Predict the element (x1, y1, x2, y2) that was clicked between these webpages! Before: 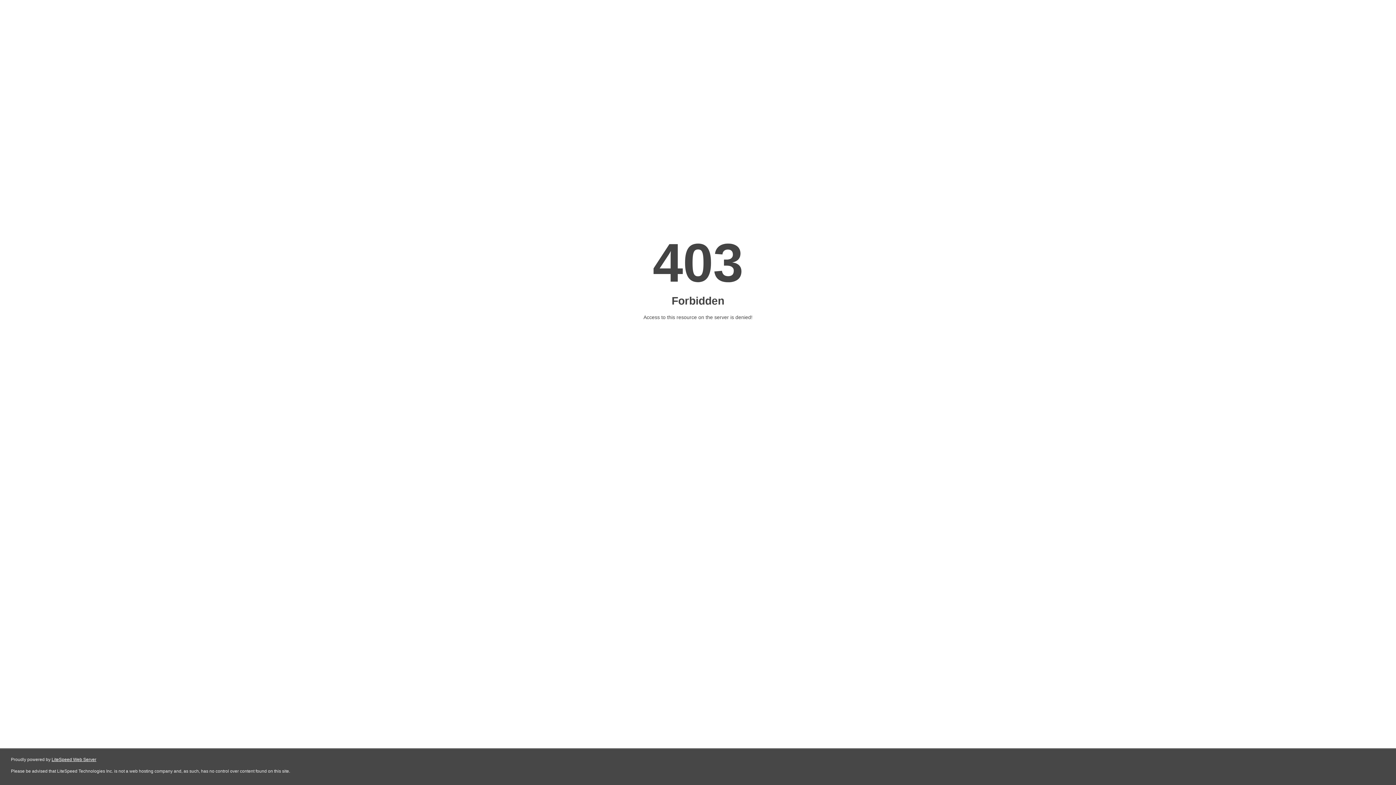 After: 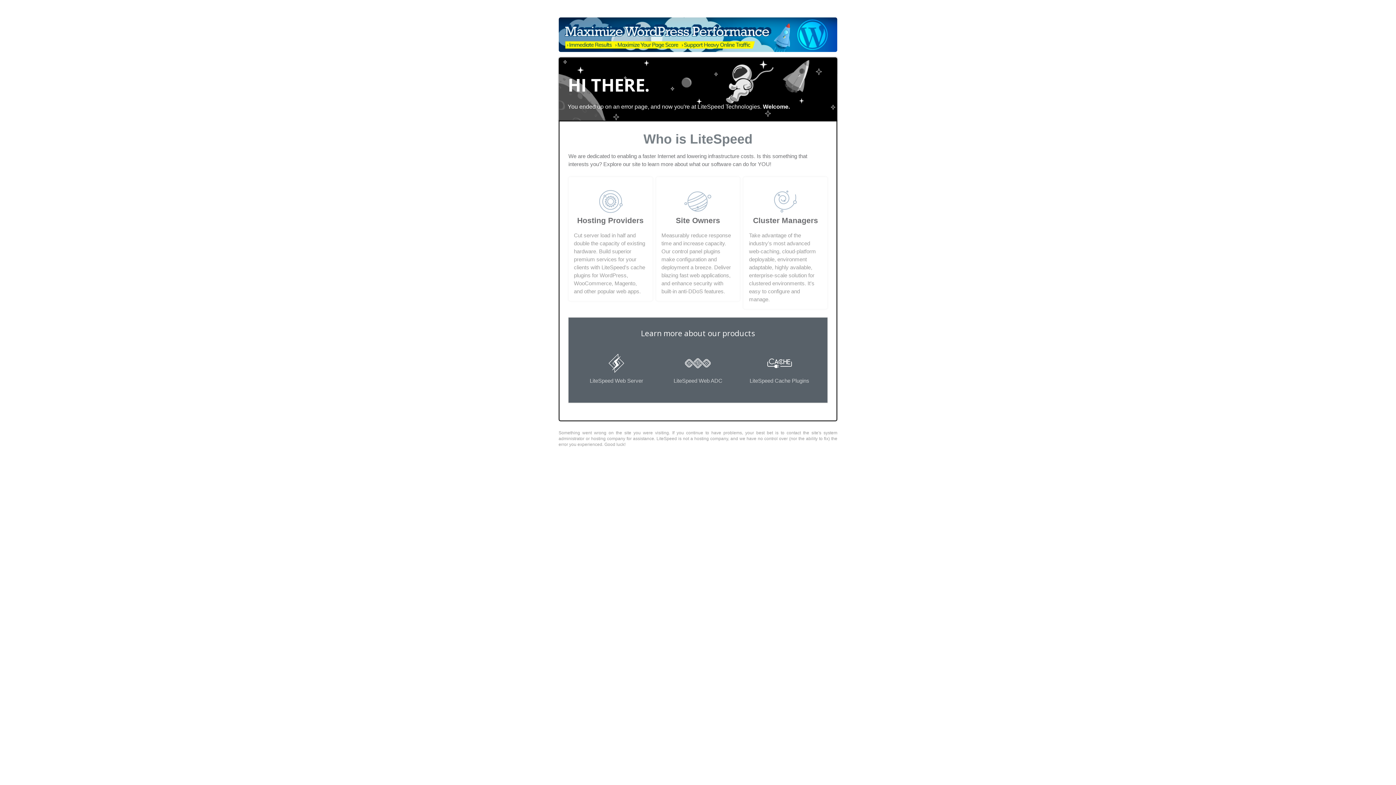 Action: label: LiteSpeed Web Server bbox: (51, 757, 96, 762)